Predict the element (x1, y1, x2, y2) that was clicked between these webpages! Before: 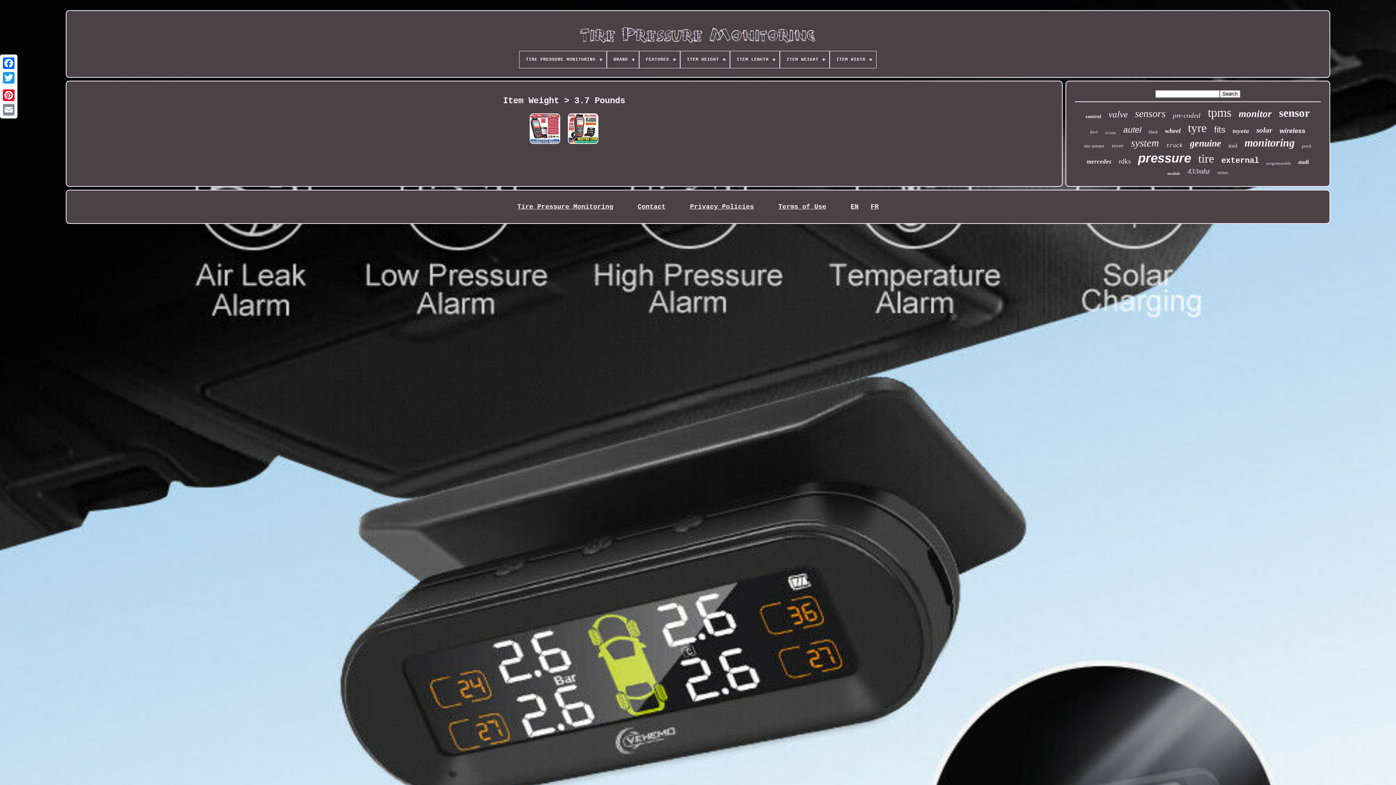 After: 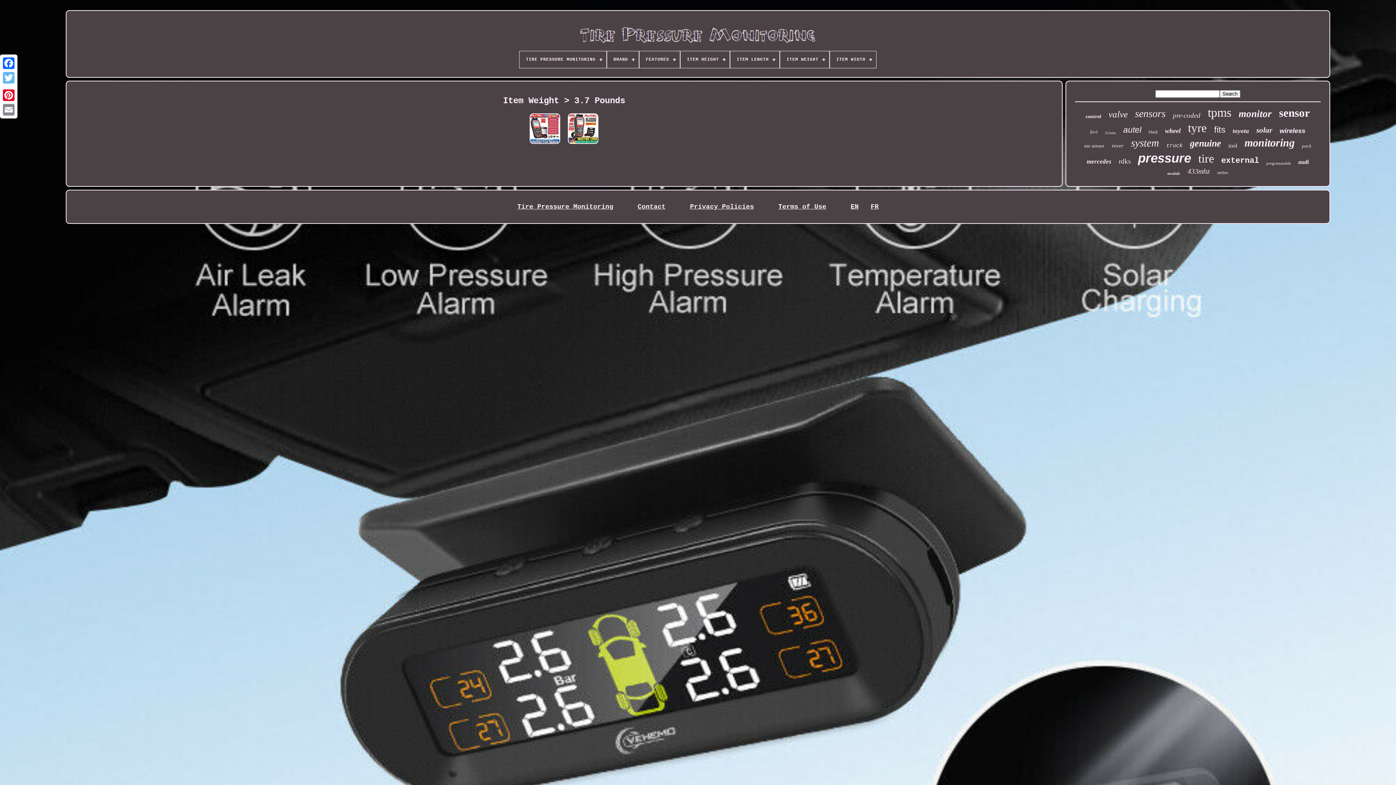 Action: bbox: (1, 70, 16, 85)